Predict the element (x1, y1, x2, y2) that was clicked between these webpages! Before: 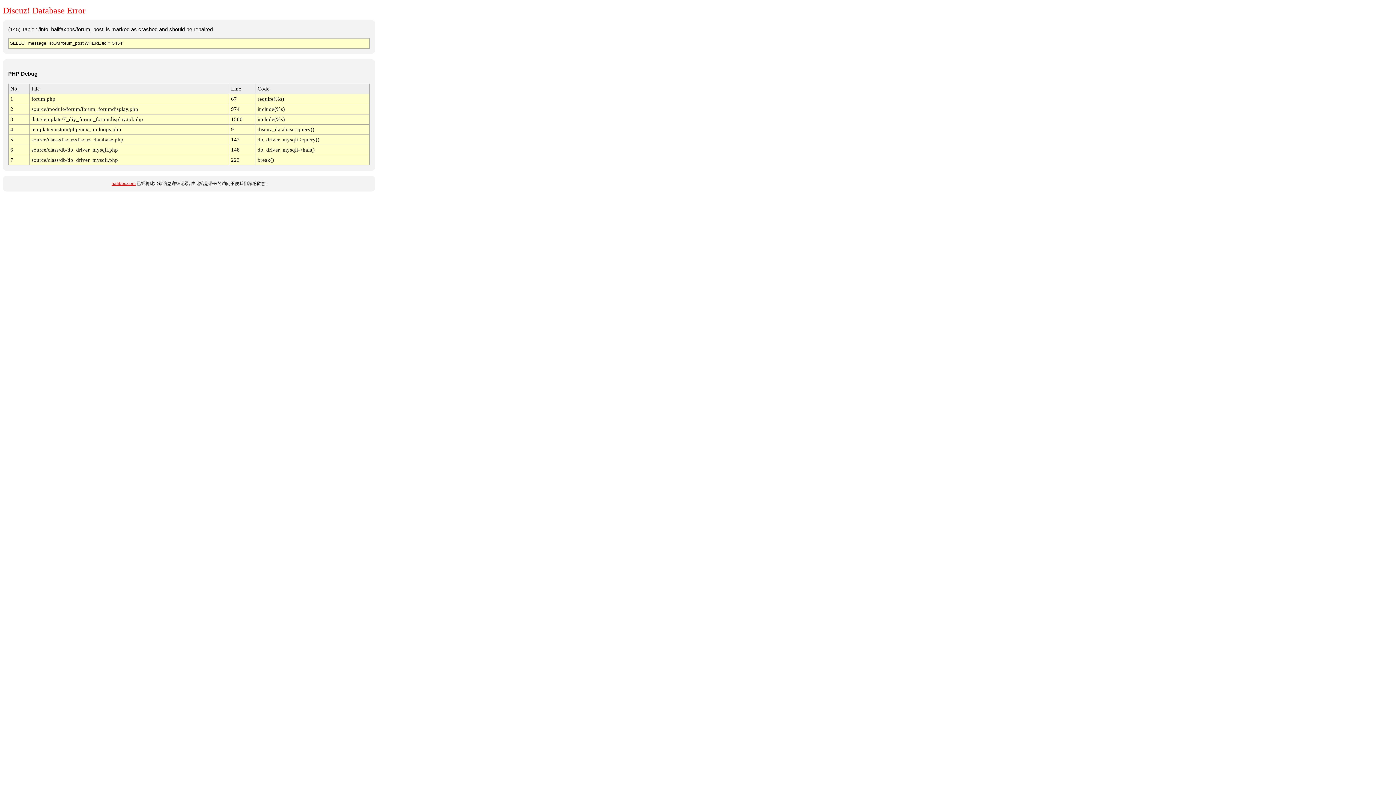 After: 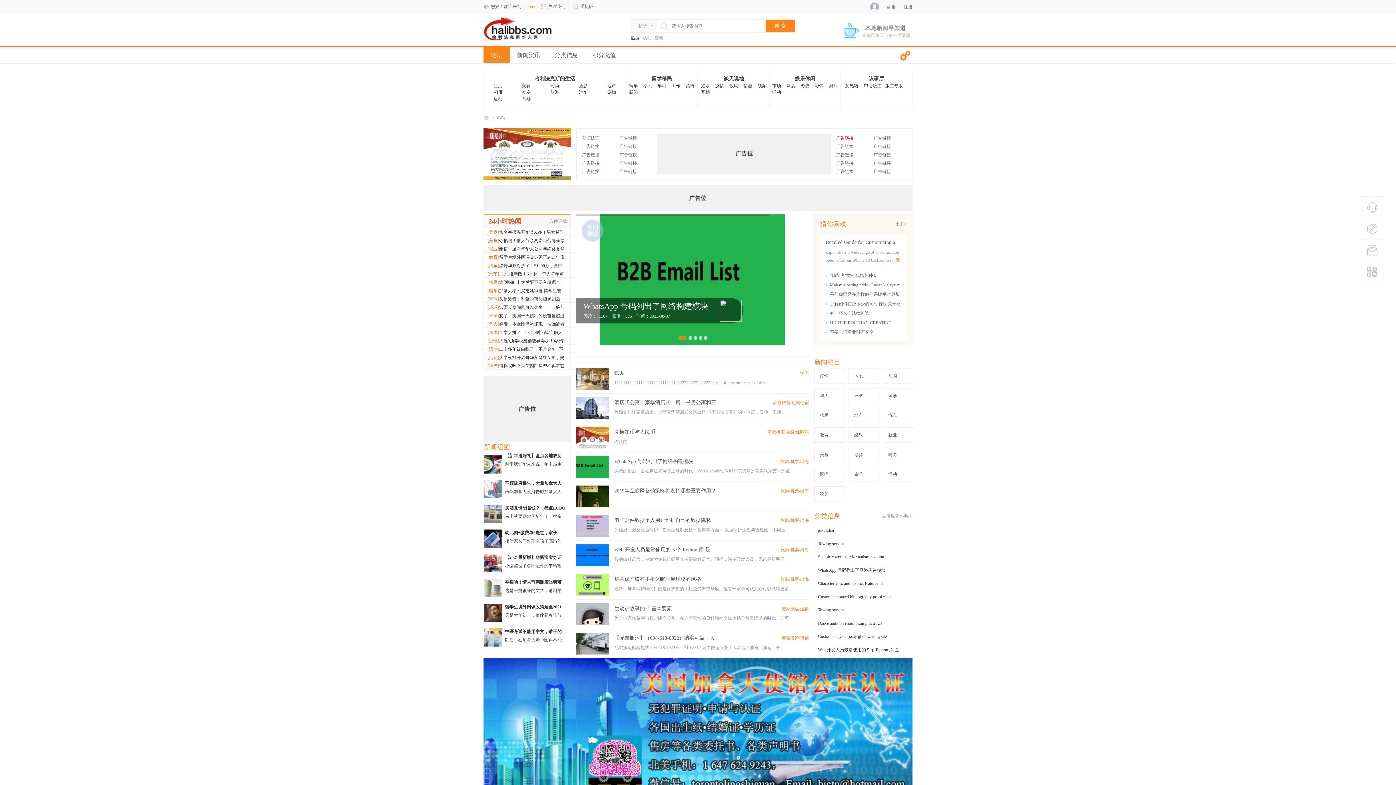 Action: label: halibbs.com bbox: (111, 181, 135, 186)